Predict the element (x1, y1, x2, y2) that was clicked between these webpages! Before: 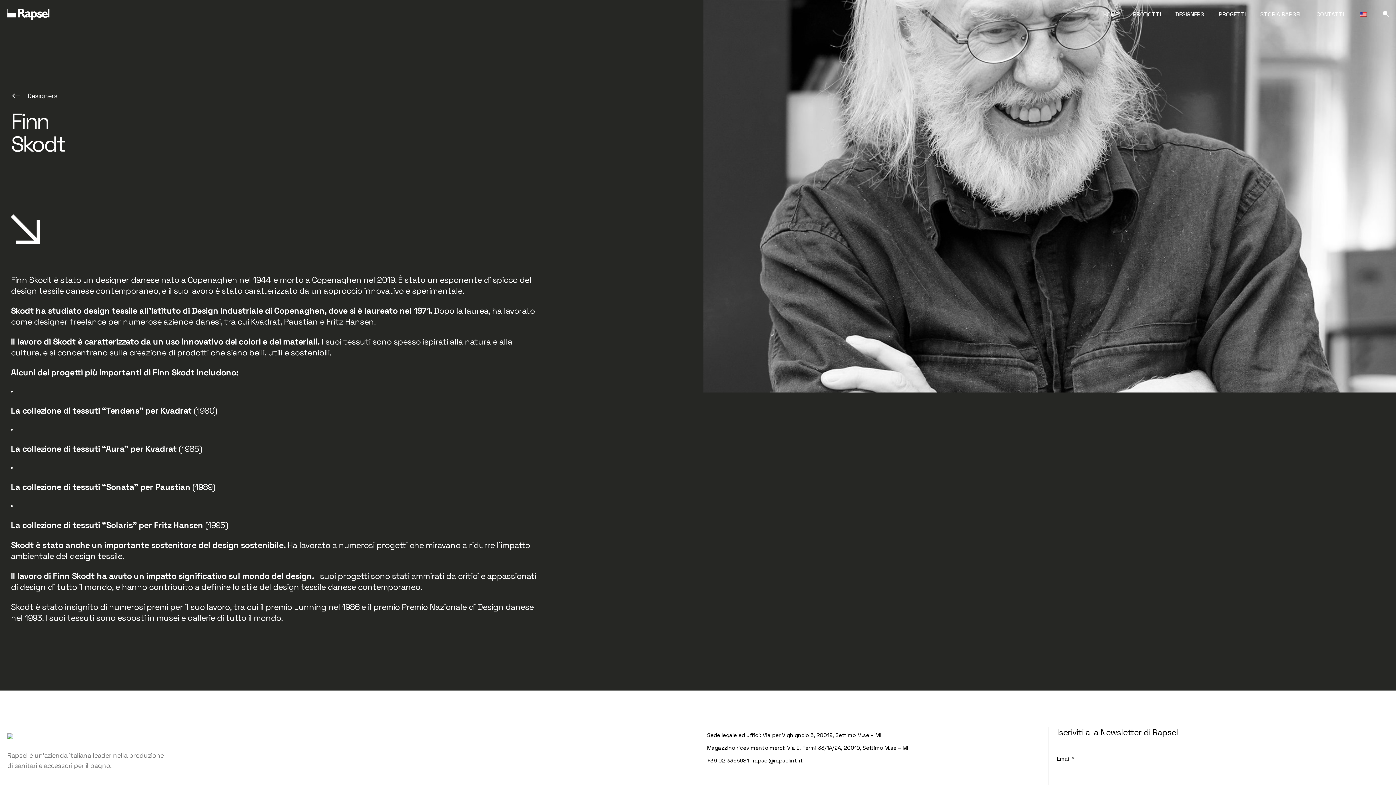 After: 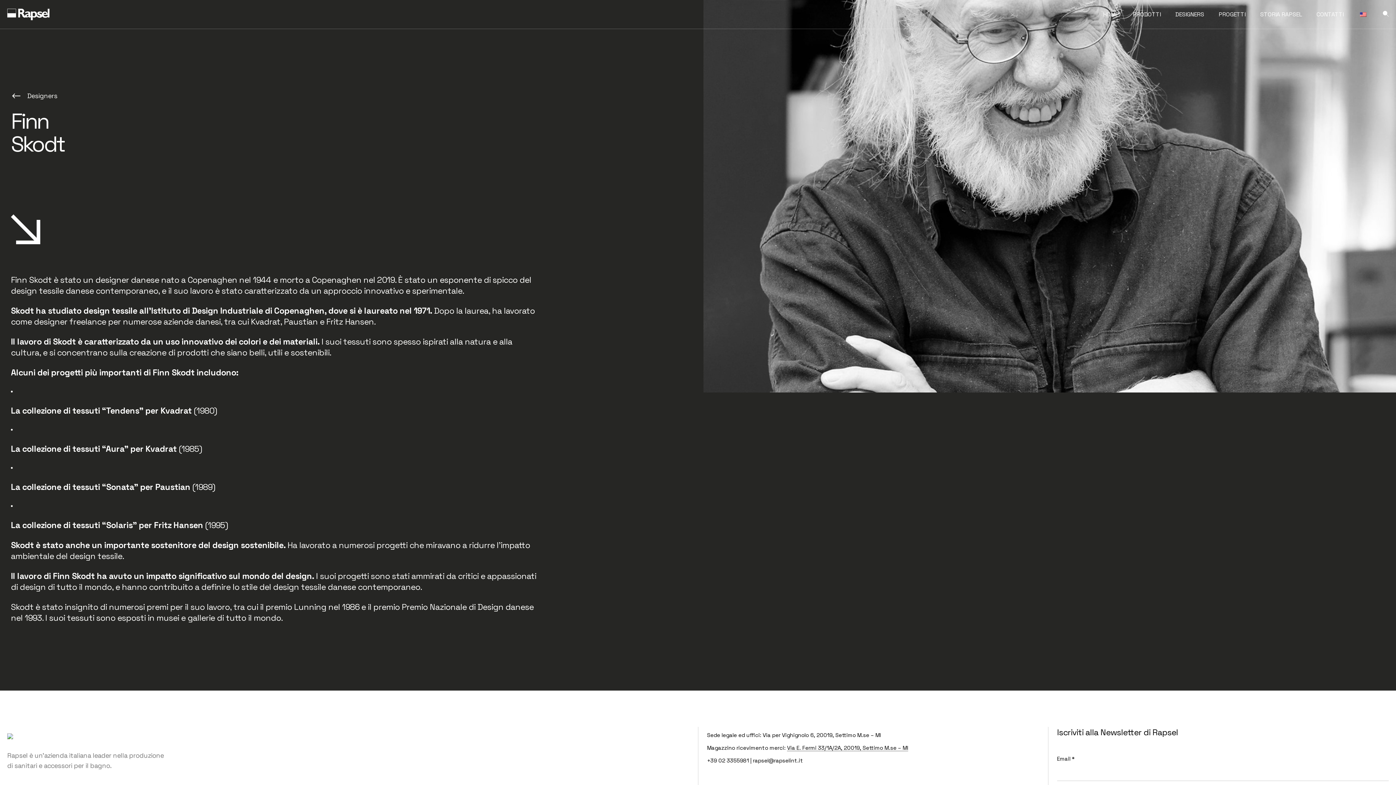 Action: label: Via E. Fermi 33/1A/2A, 20019, Settimo M.se – MI bbox: (787, 744, 908, 751)